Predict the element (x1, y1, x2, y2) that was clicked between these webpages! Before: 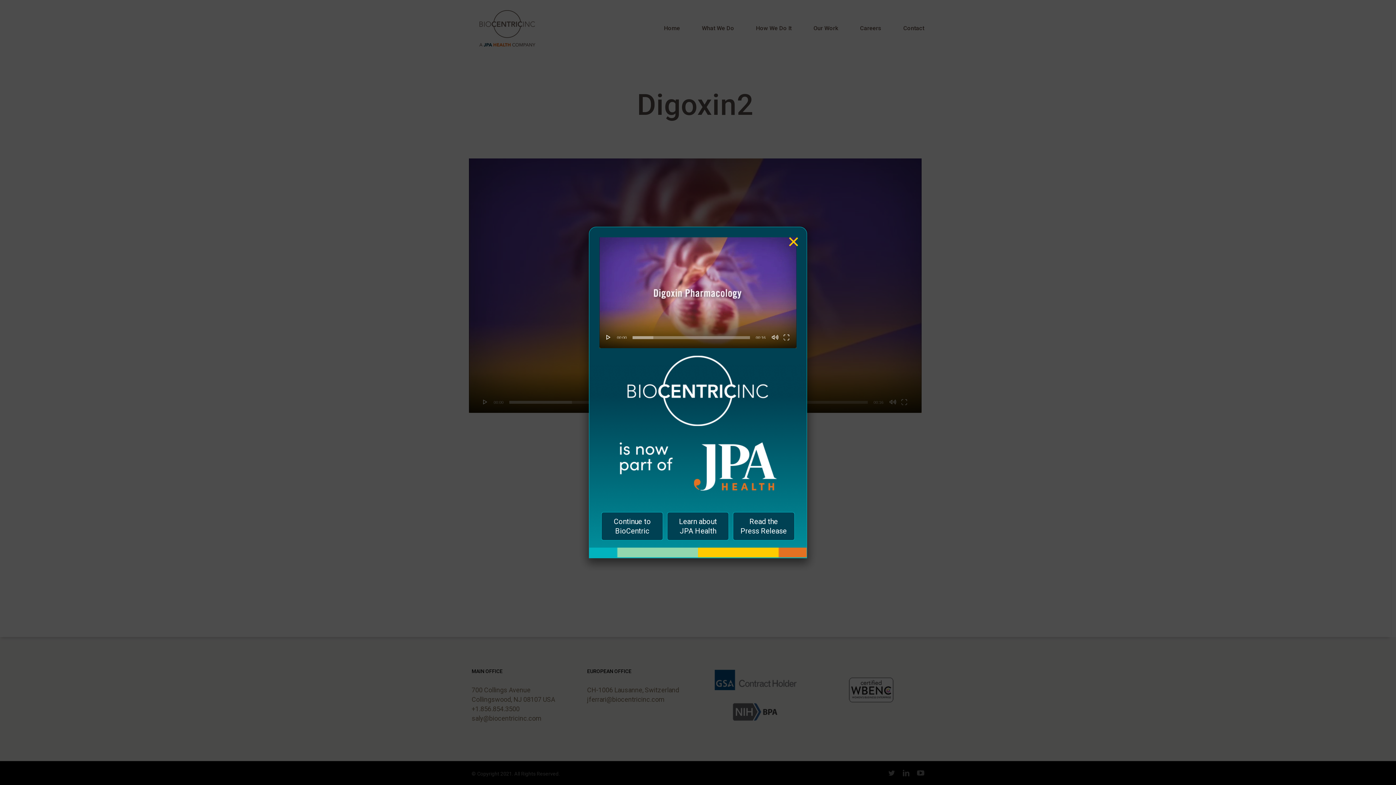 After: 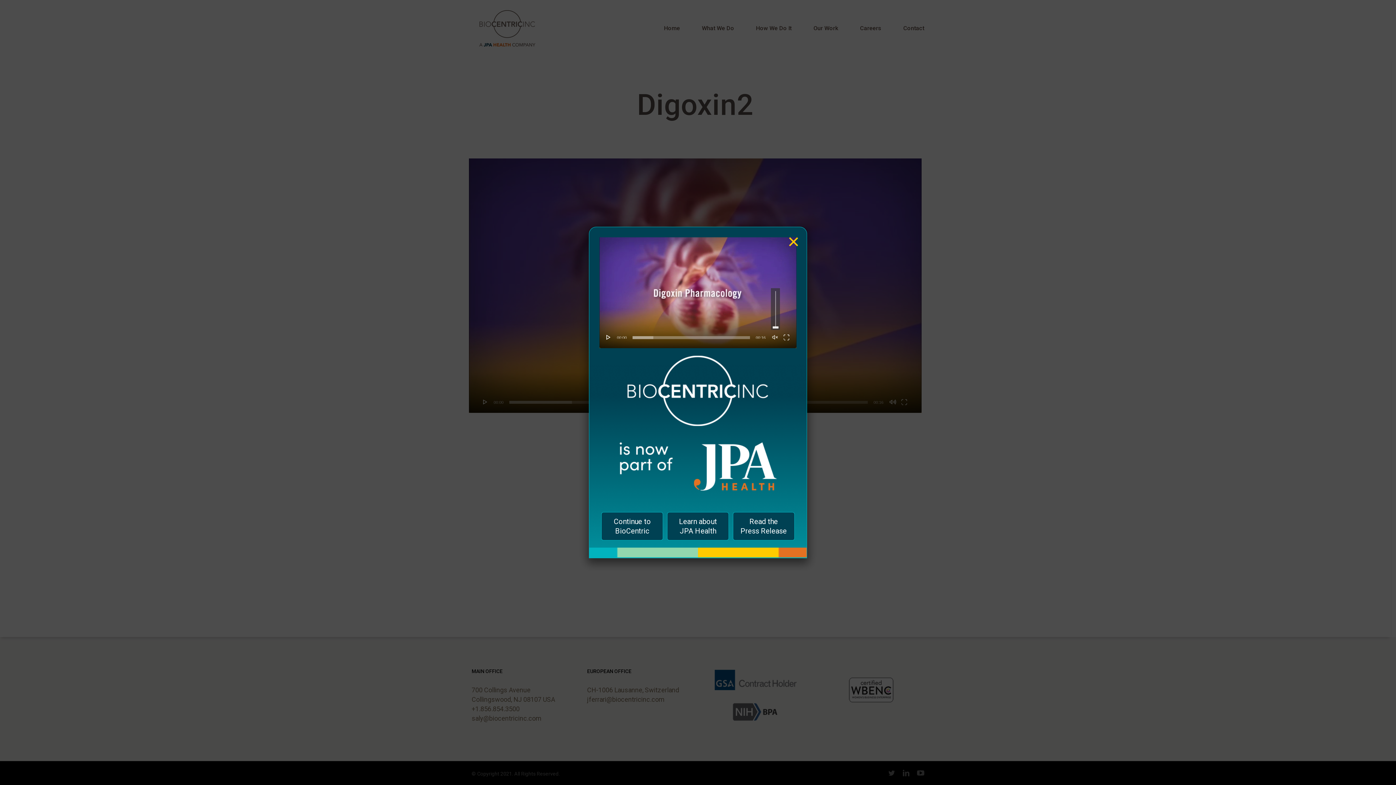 Action: label: Mute bbox: (772, 333, 778, 341)